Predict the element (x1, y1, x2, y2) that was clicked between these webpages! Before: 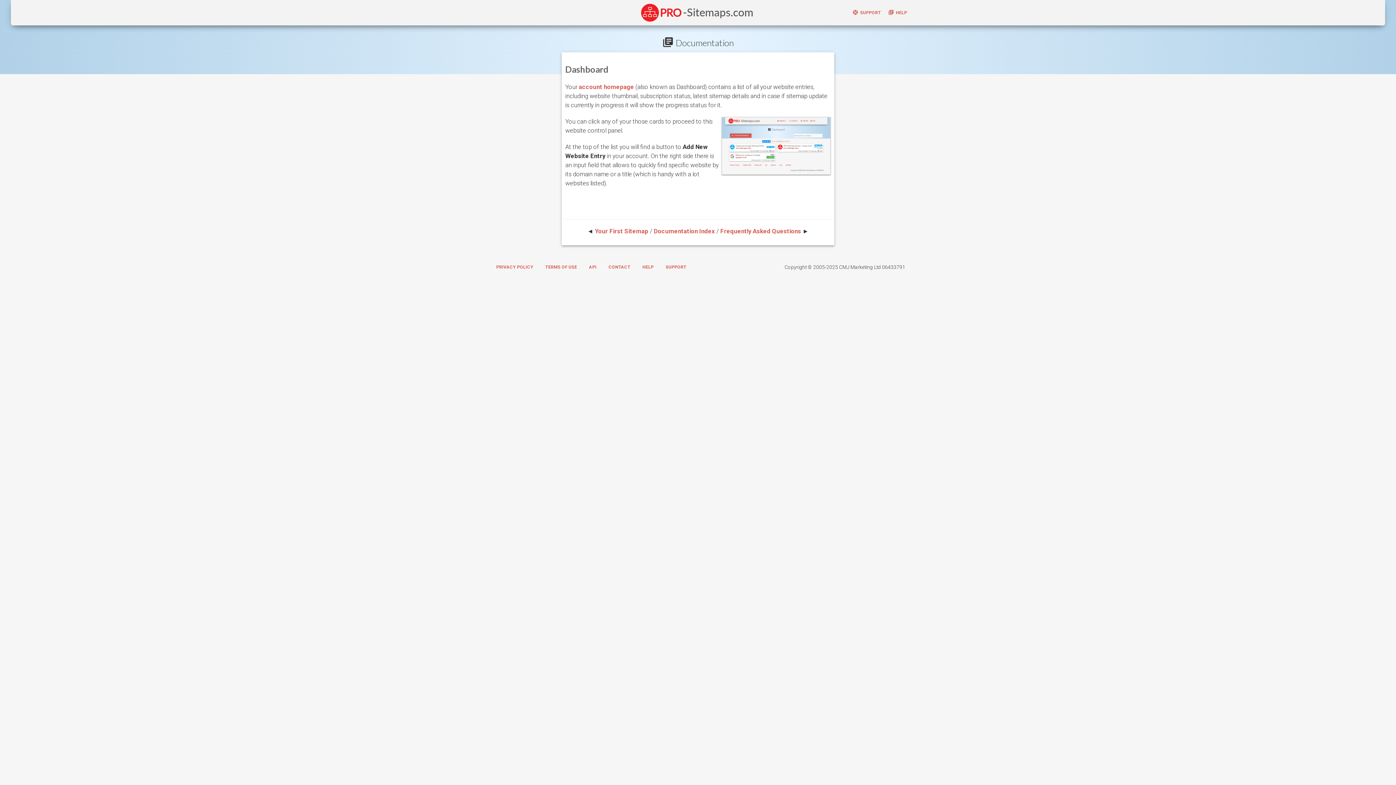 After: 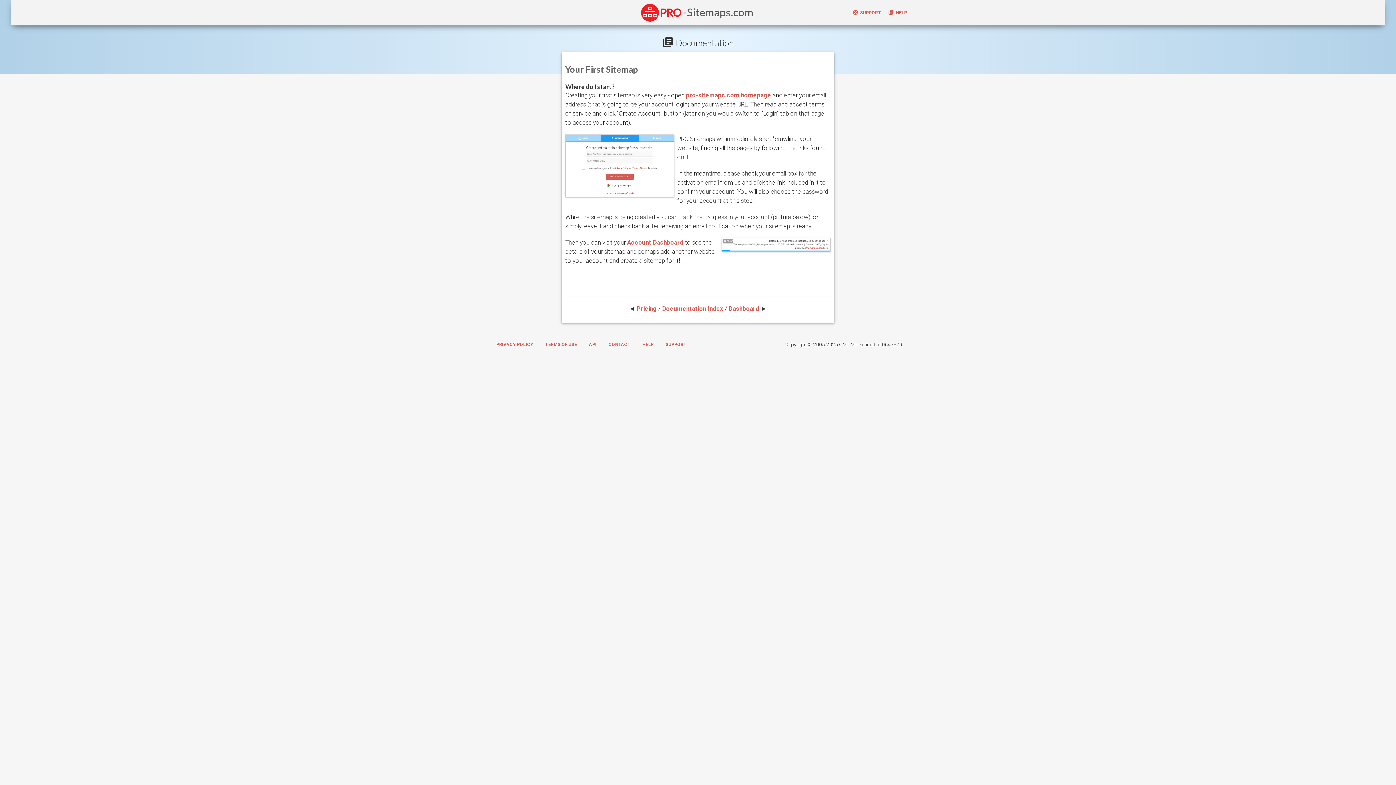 Action: label: Your First Sitemap bbox: (595, 227, 648, 234)